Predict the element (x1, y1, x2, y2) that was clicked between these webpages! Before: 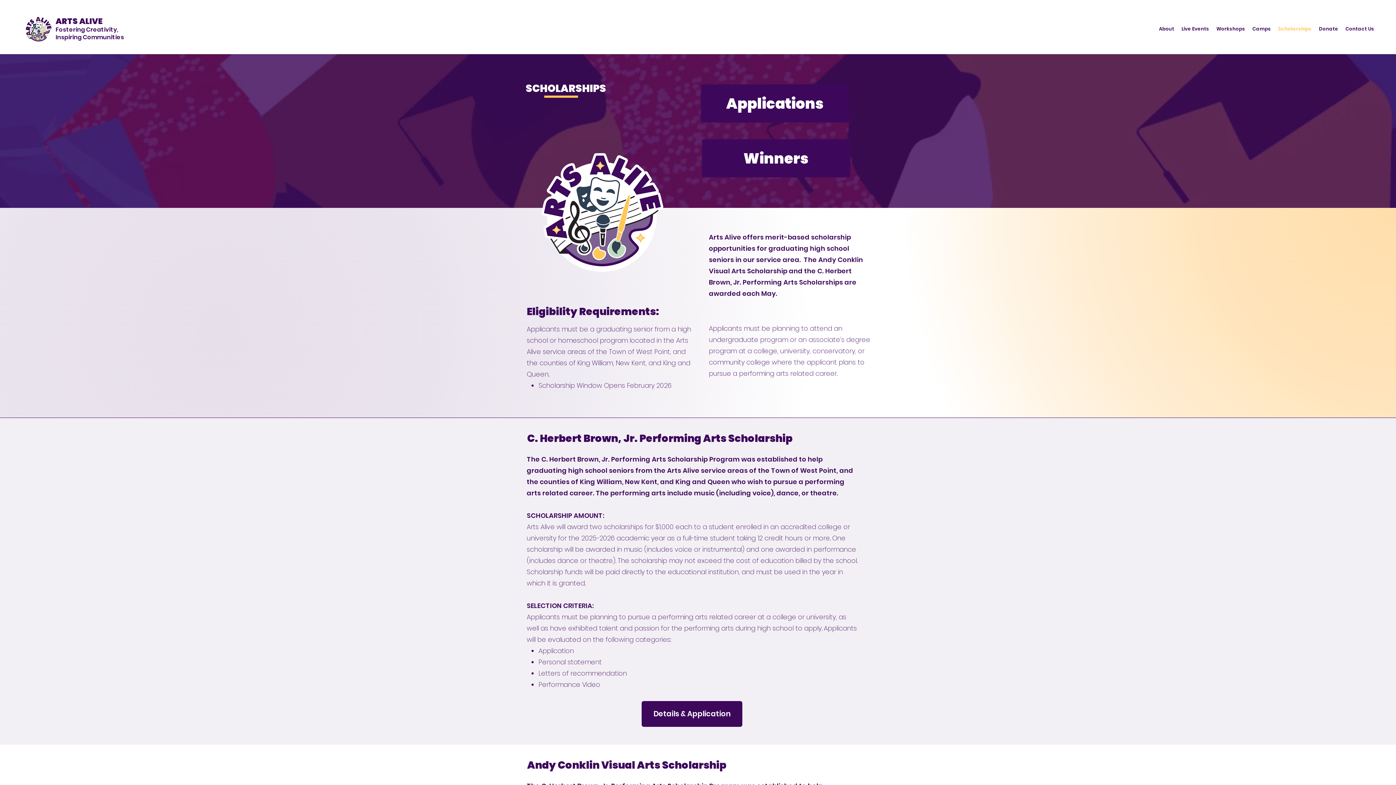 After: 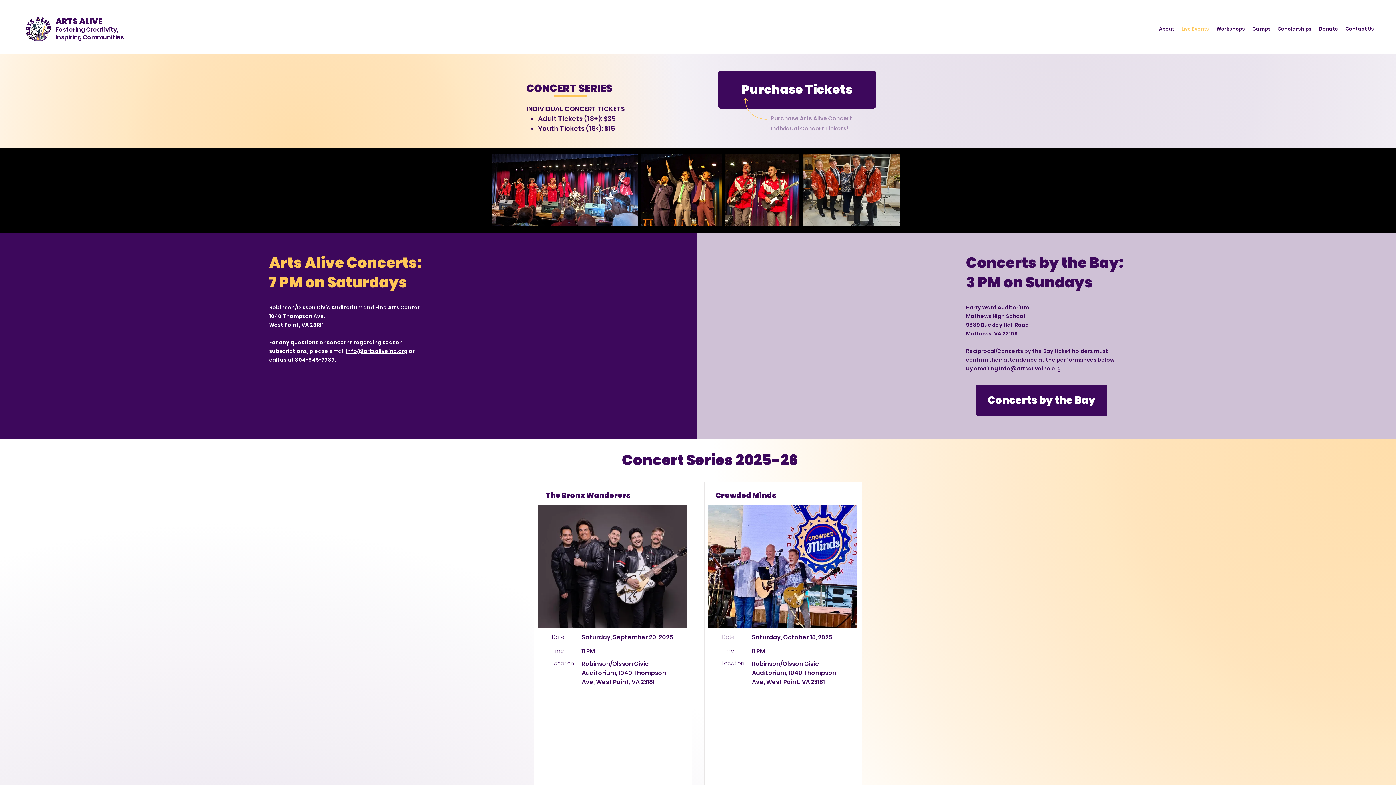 Action: label: Live Events bbox: (1178, 23, 1213, 34)